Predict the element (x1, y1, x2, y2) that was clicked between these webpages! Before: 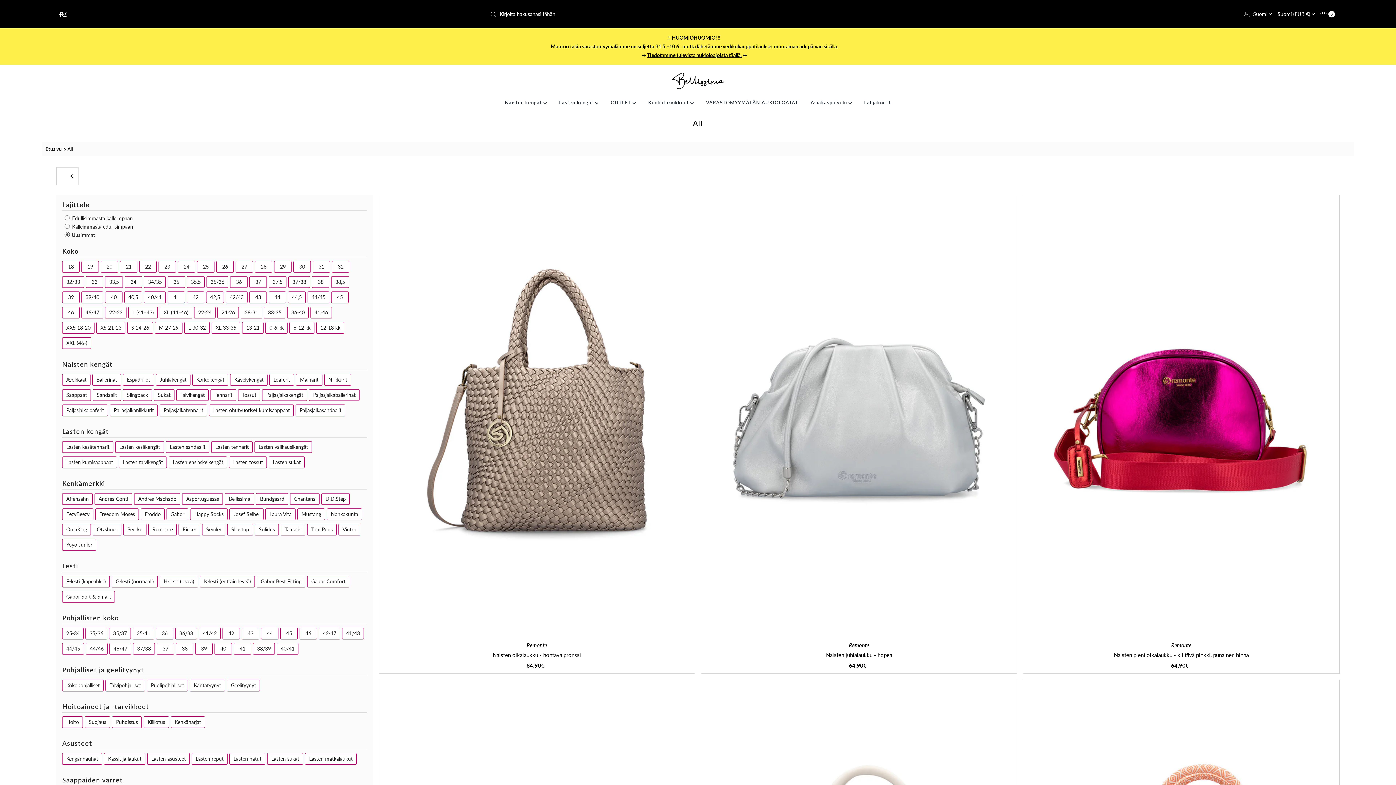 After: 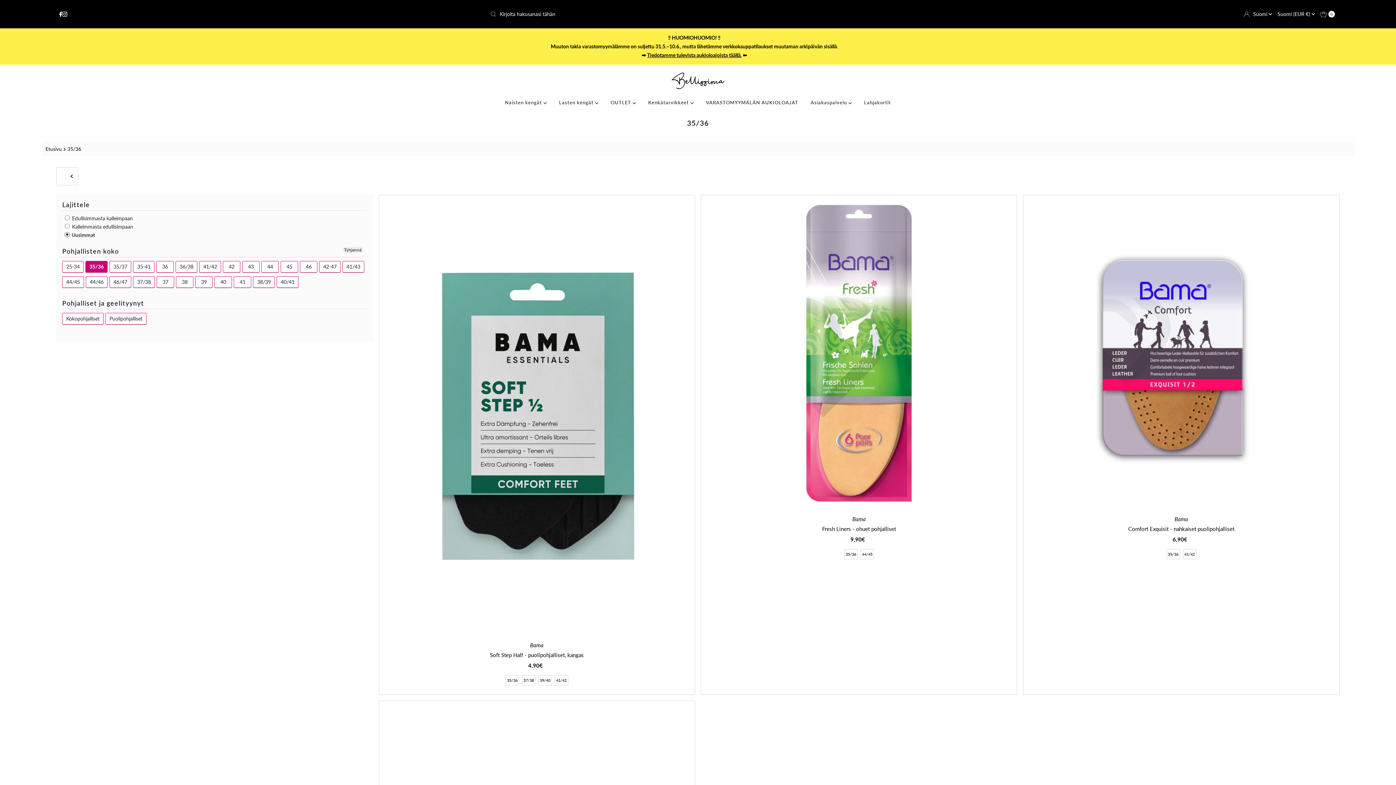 Action: bbox: (85, 628, 106, 639) label: 35/36